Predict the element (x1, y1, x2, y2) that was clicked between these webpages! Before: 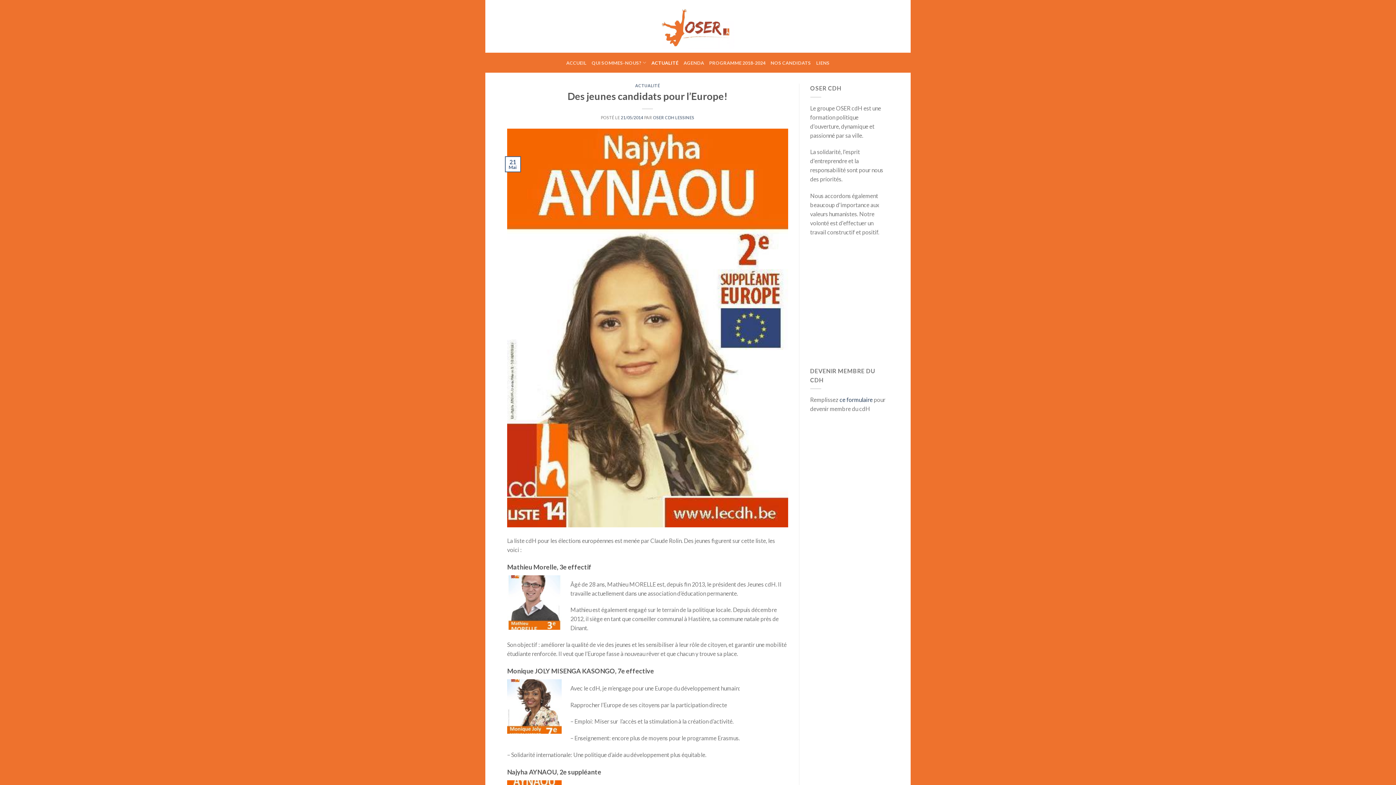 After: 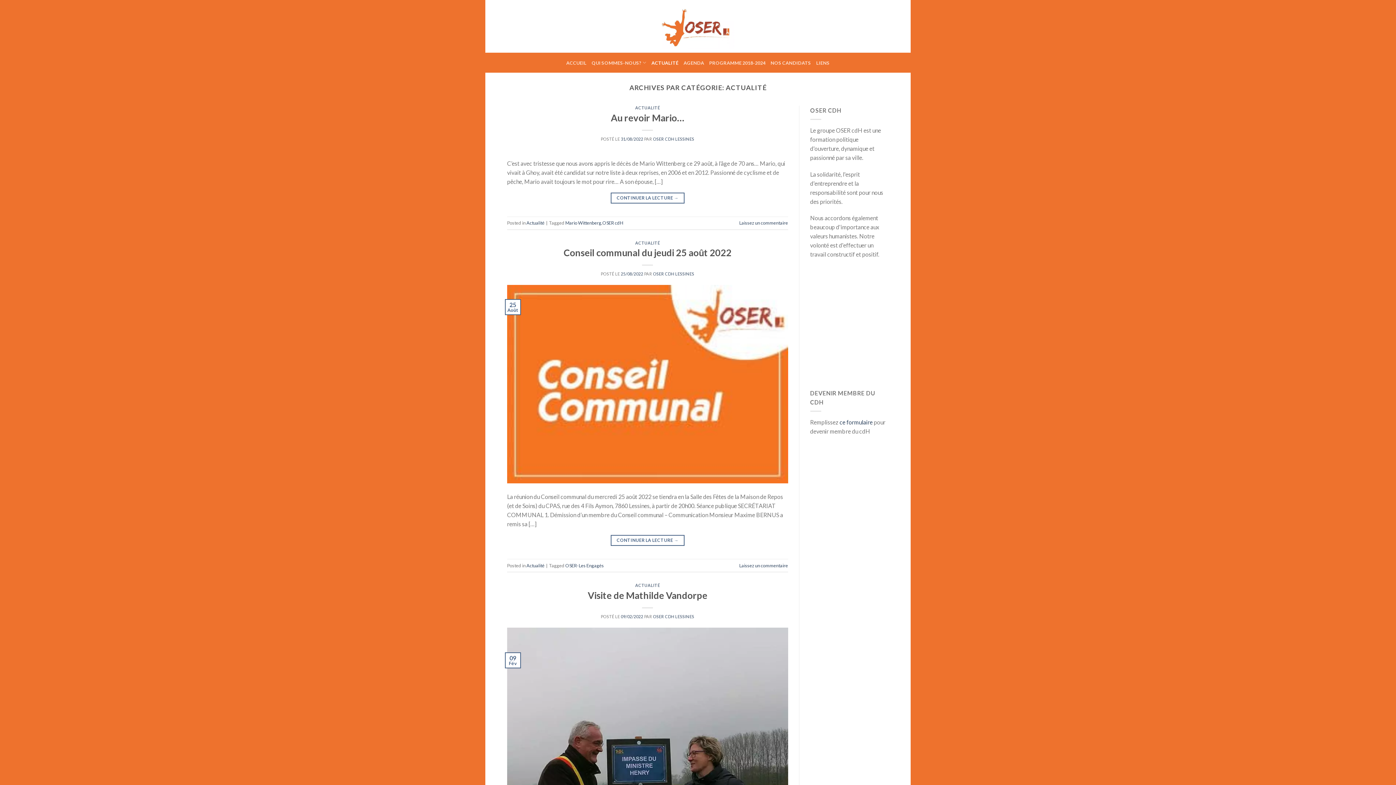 Action: label: ACTUALITÉ bbox: (651, 55, 678, 70)